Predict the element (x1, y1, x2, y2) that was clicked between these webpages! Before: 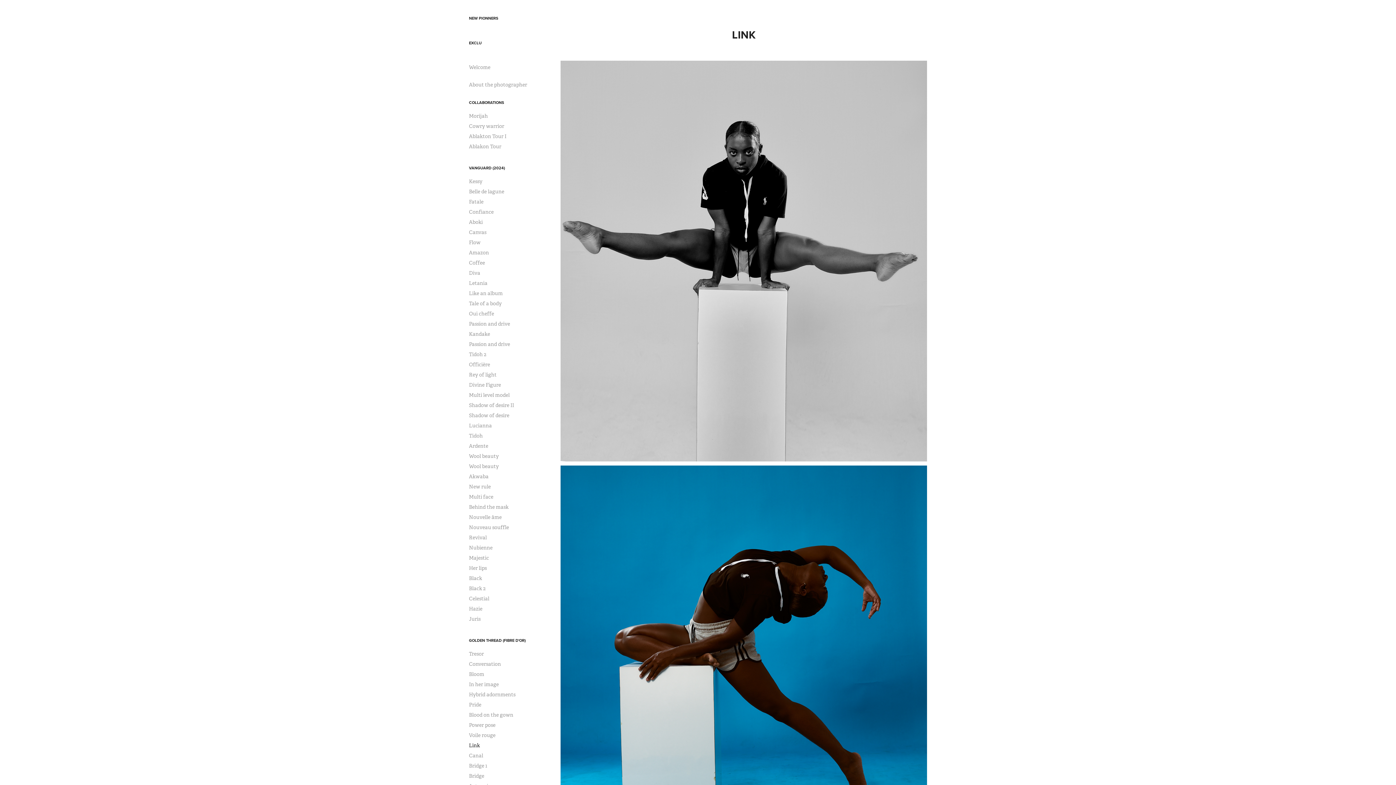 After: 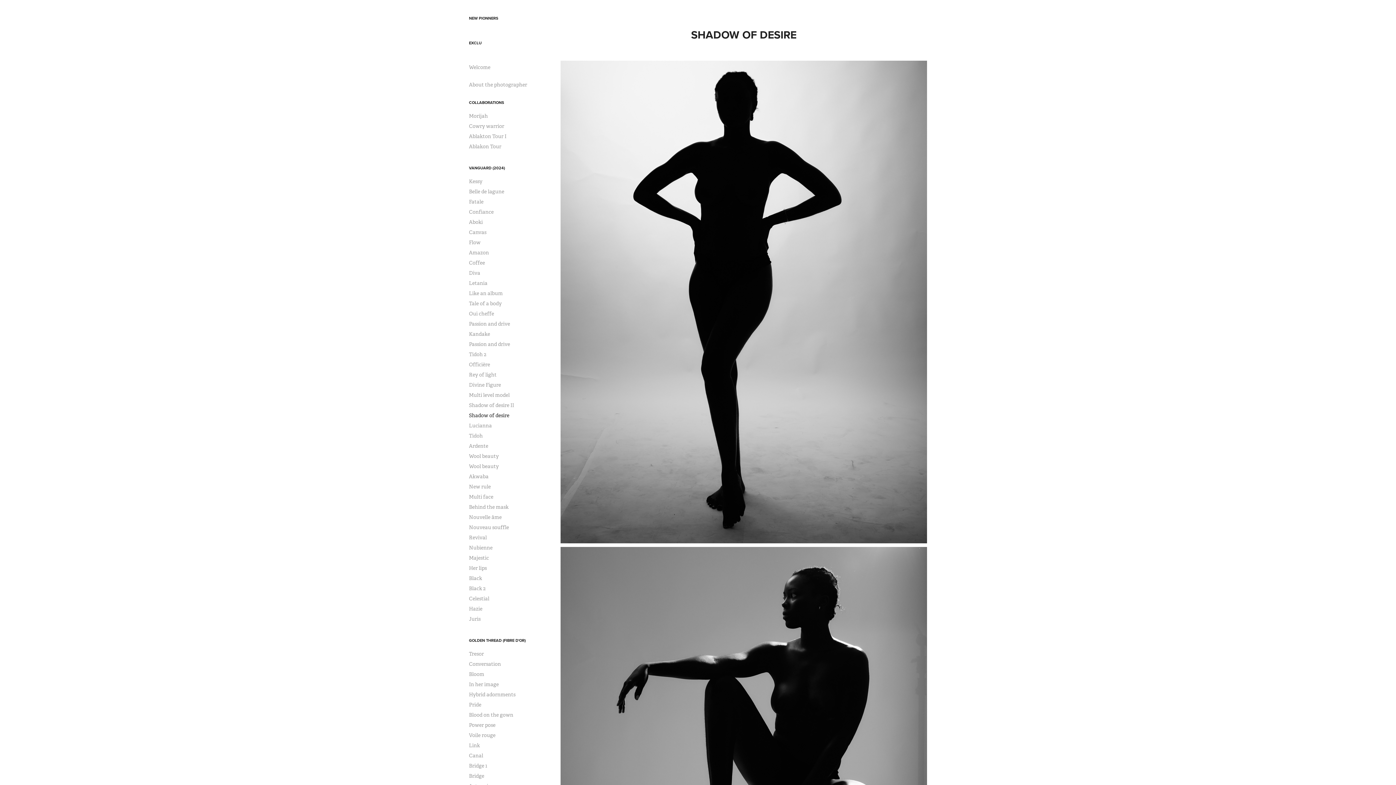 Action: label: Shadow of desire bbox: (469, 412, 509, 418)